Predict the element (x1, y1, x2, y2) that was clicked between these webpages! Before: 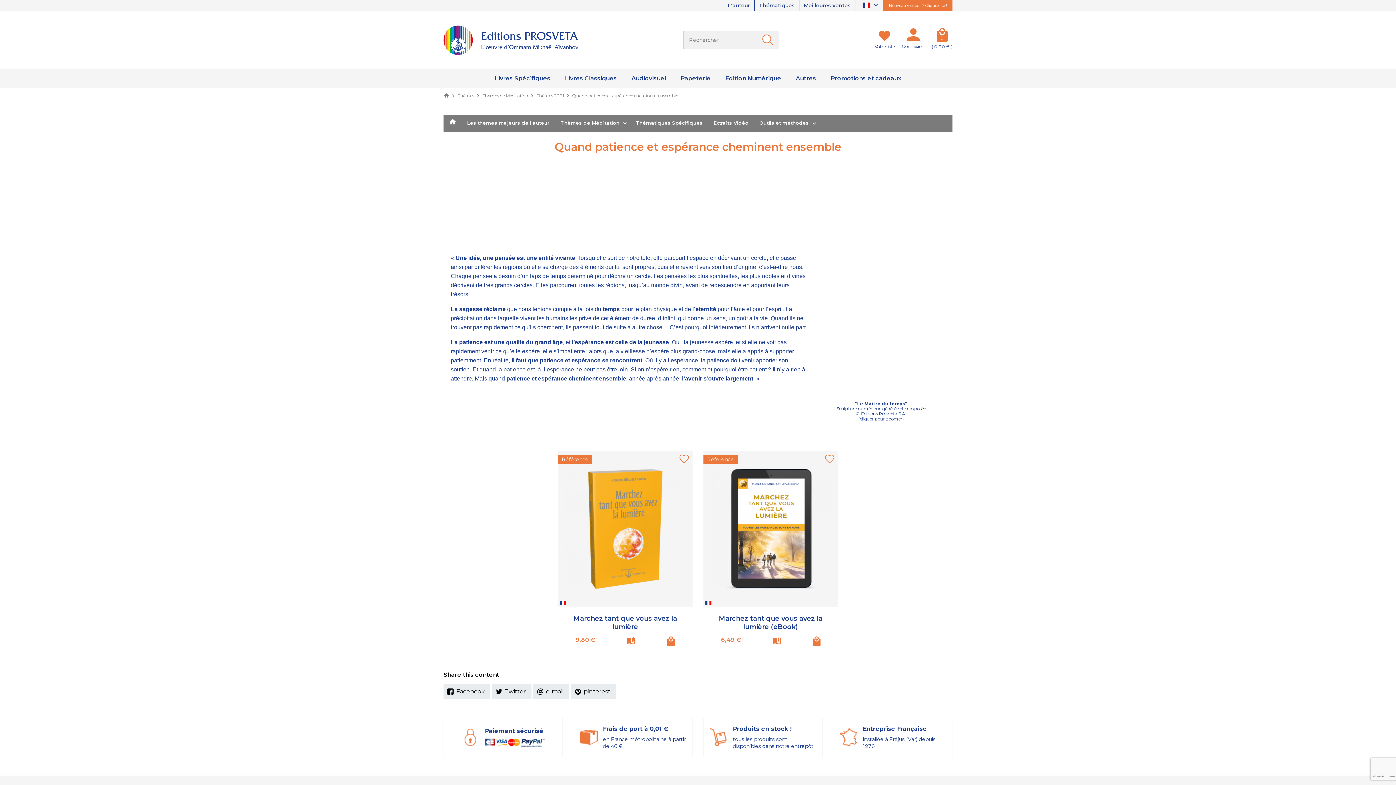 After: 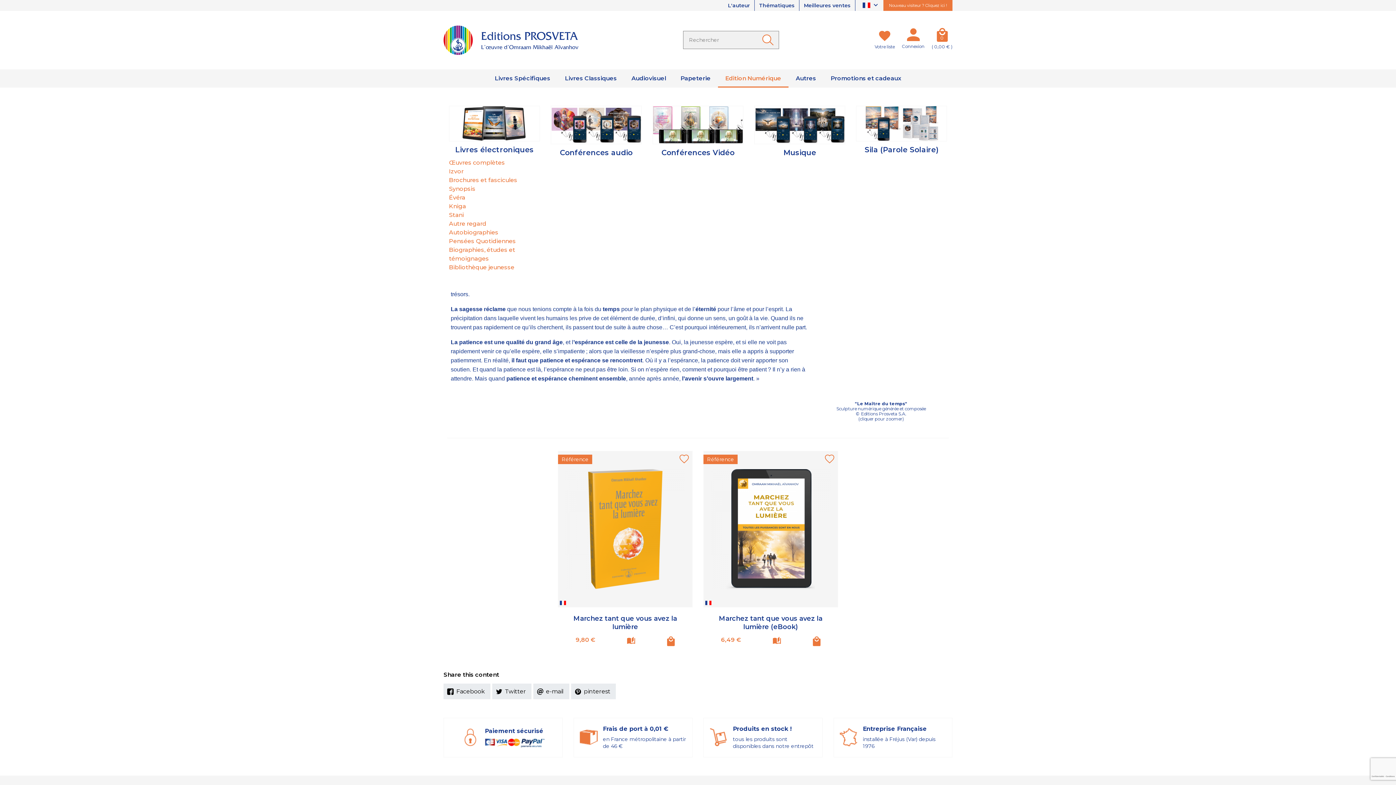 Action: bbox: (718, 69, 788, 87) label: Edition Numérique